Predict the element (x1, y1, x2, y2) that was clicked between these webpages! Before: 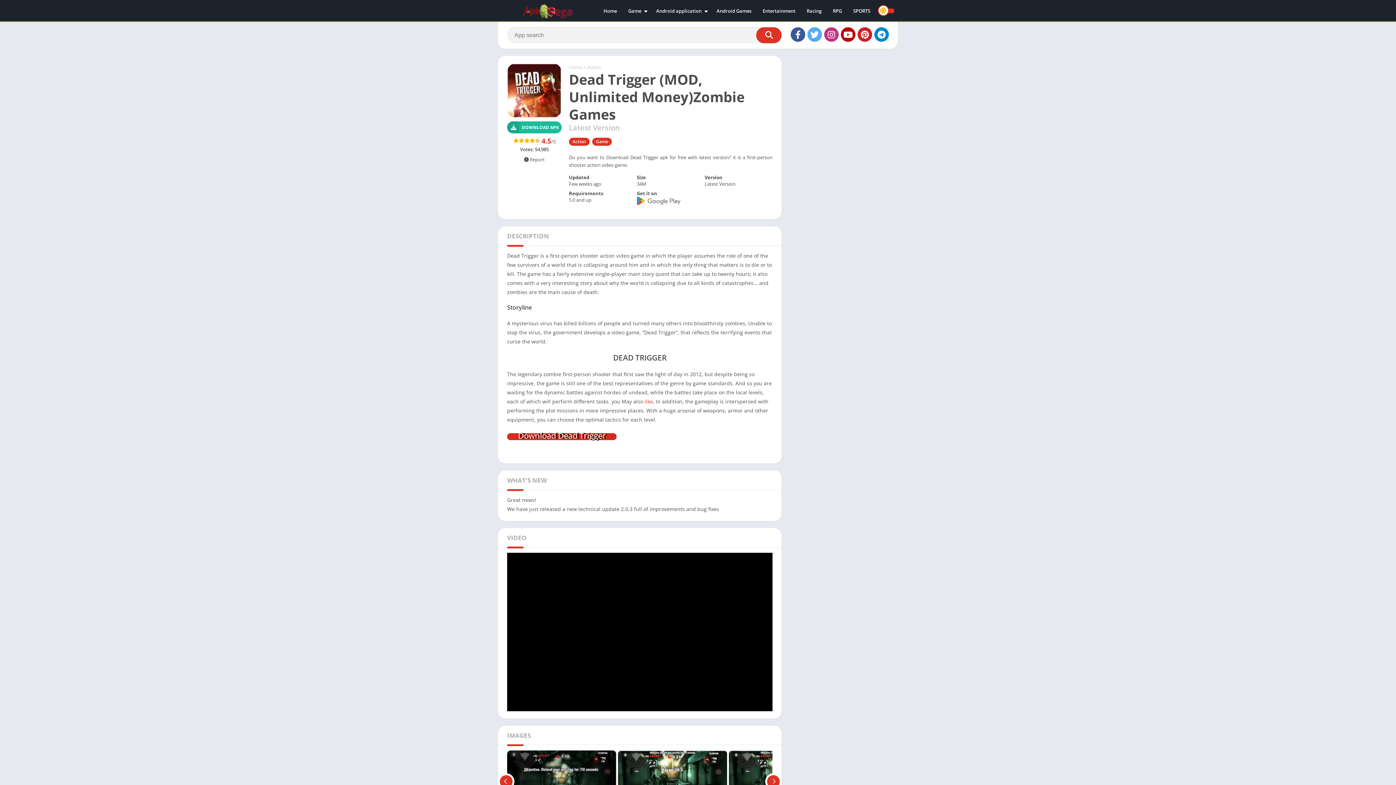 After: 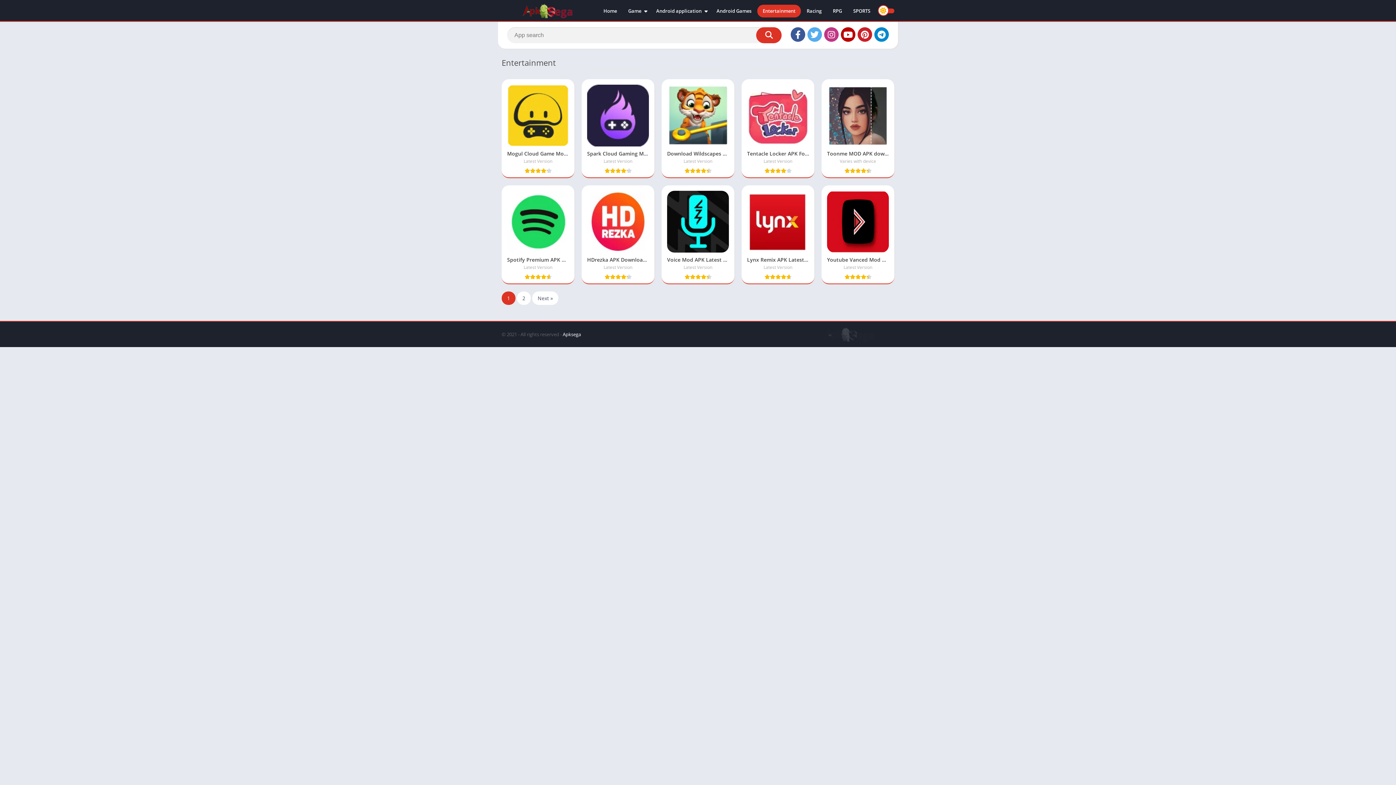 Action: bbox: (757, 4, 801, 17) label: Entertainment